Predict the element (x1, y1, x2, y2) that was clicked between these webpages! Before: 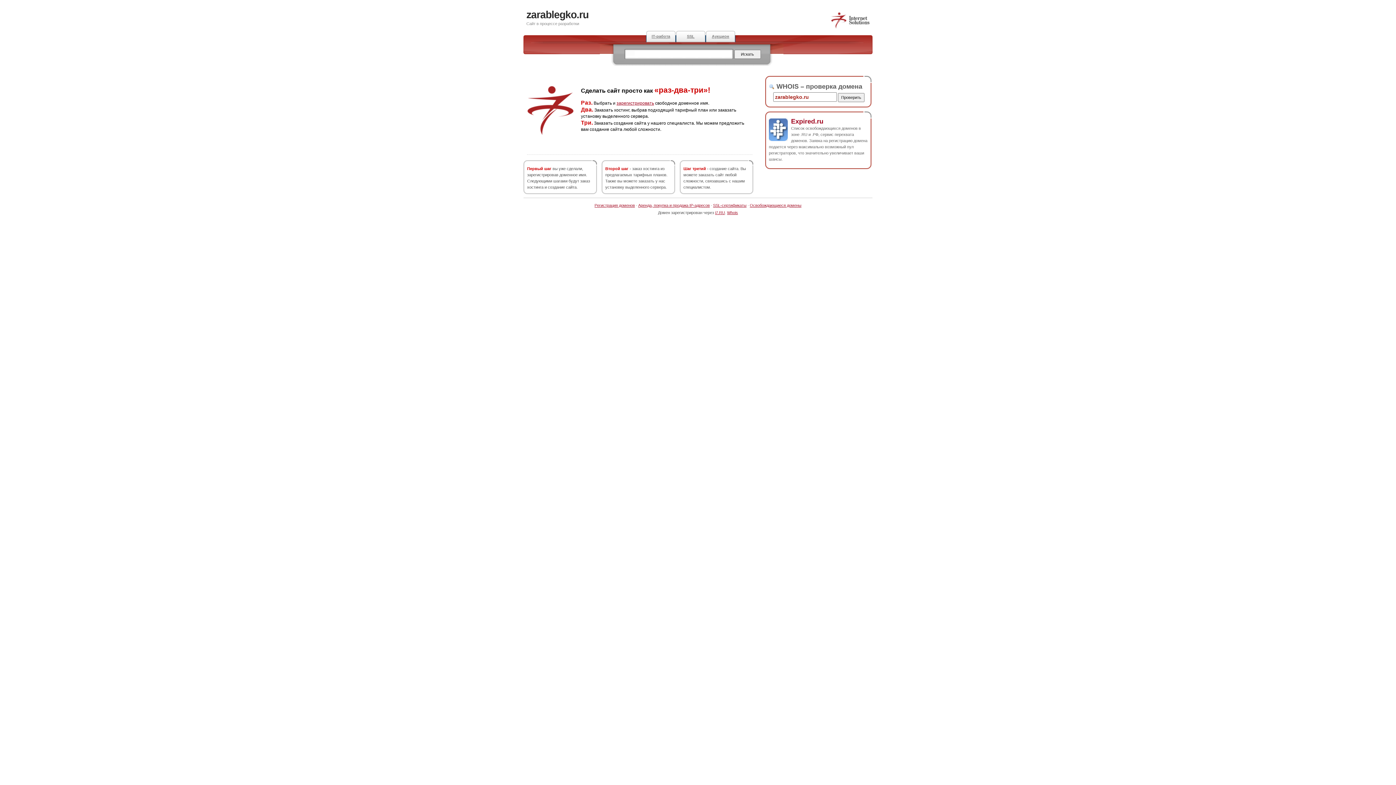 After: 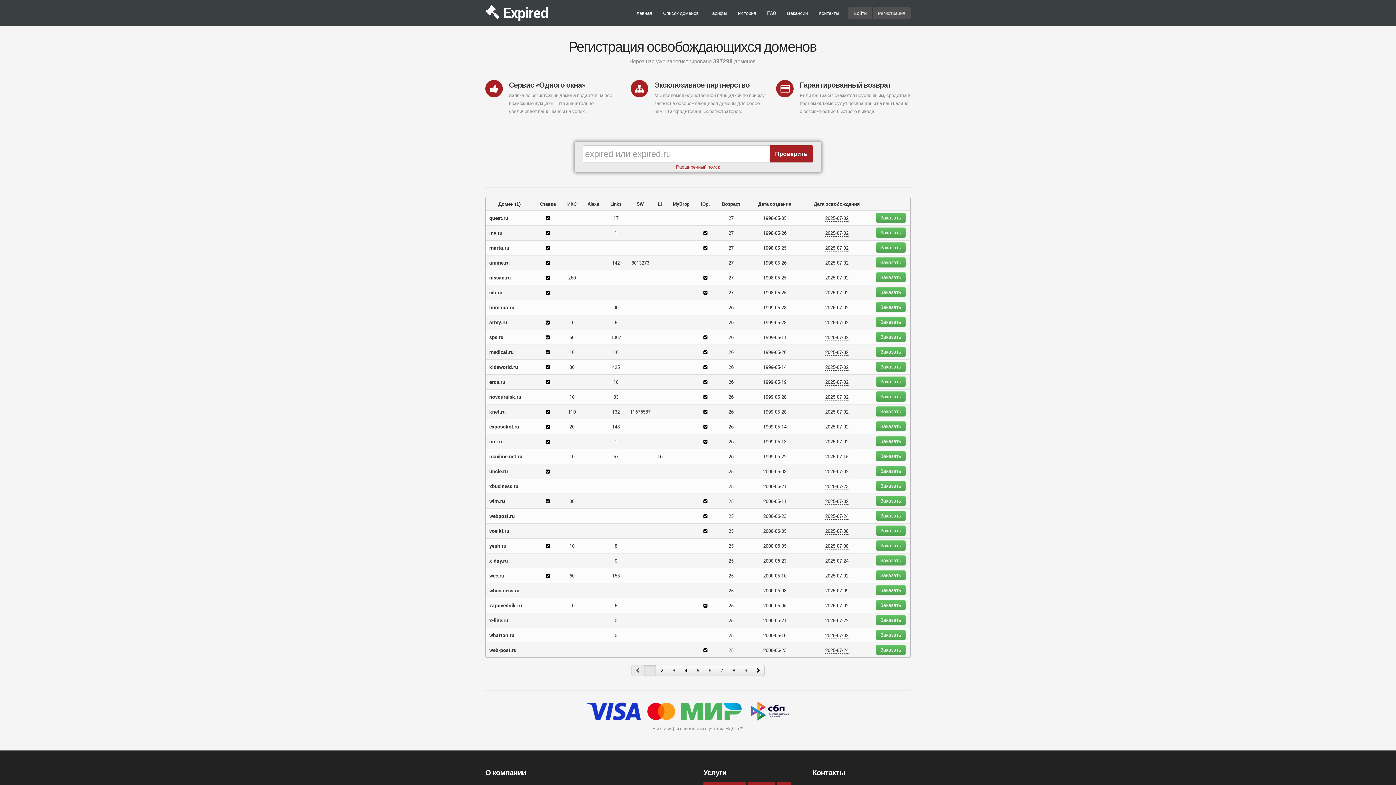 Action: label: Аукцион bbox: (705, 30, 735, 42)